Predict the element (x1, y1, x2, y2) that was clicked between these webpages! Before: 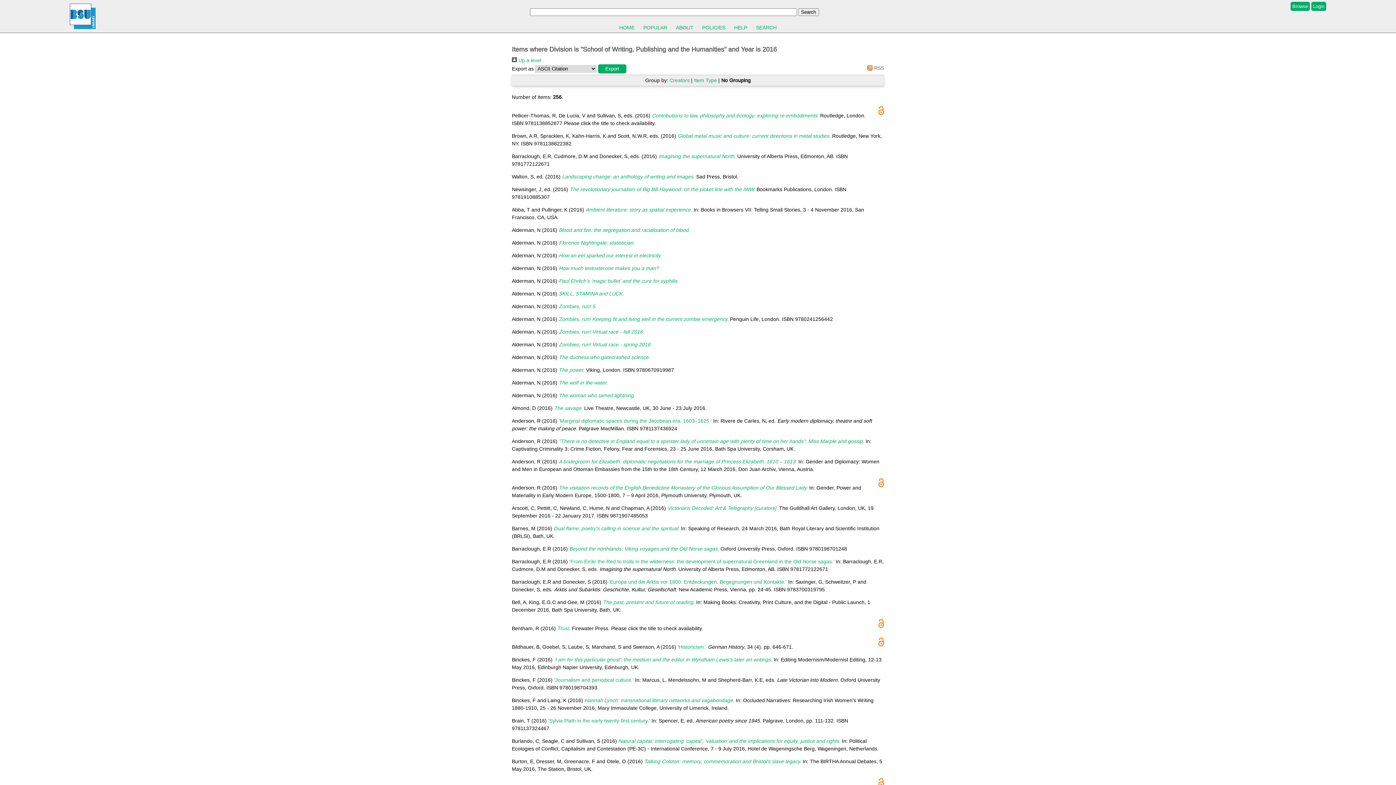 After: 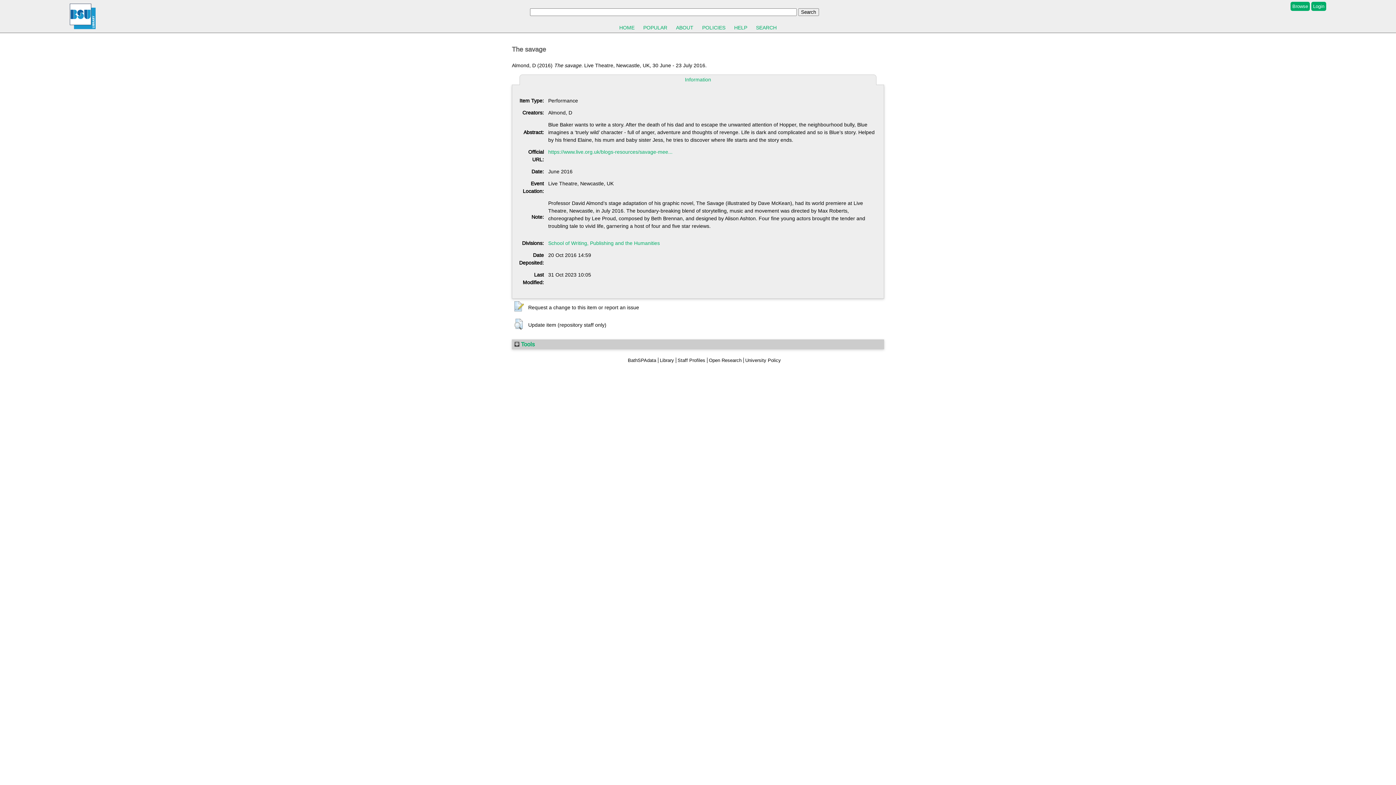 Action: bbox: (554, 405, 582, 411) label: The savage.